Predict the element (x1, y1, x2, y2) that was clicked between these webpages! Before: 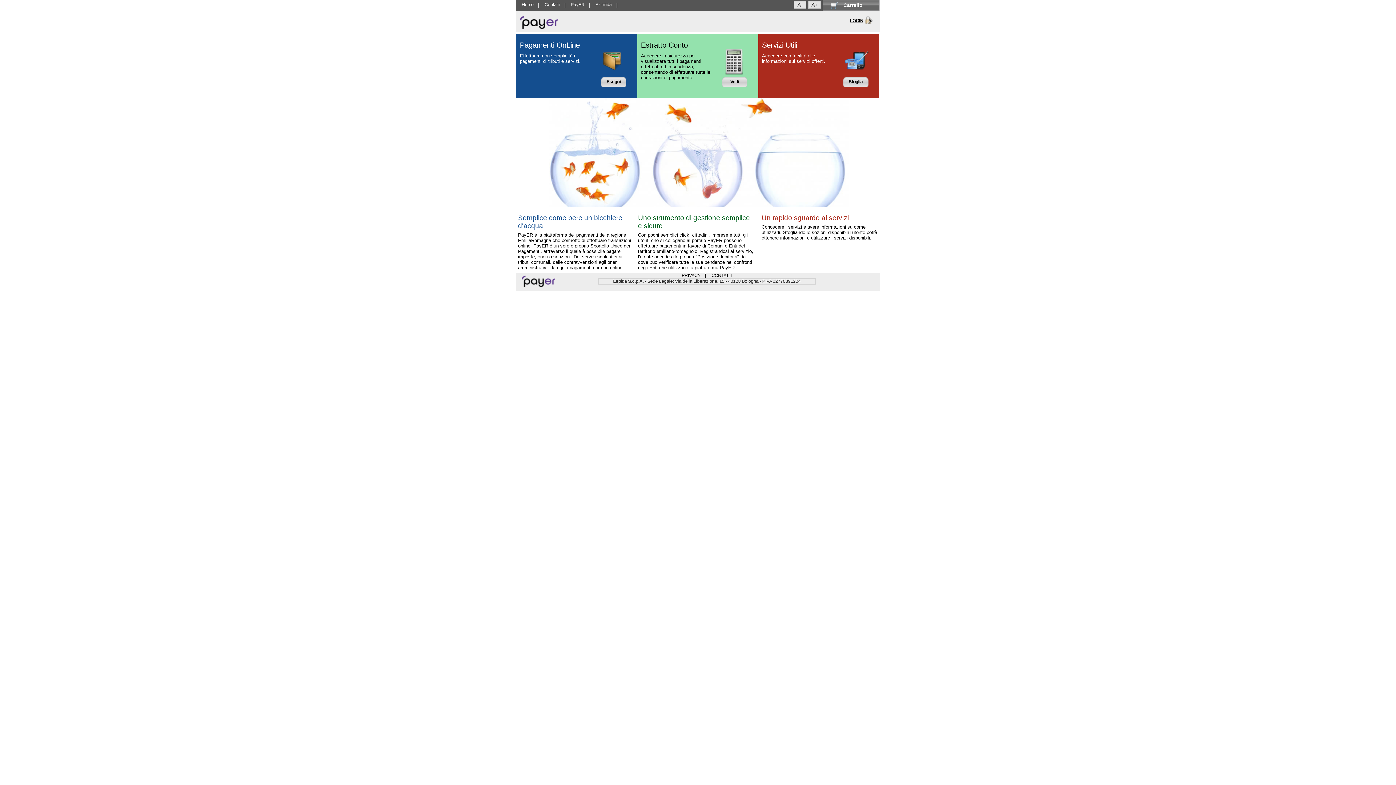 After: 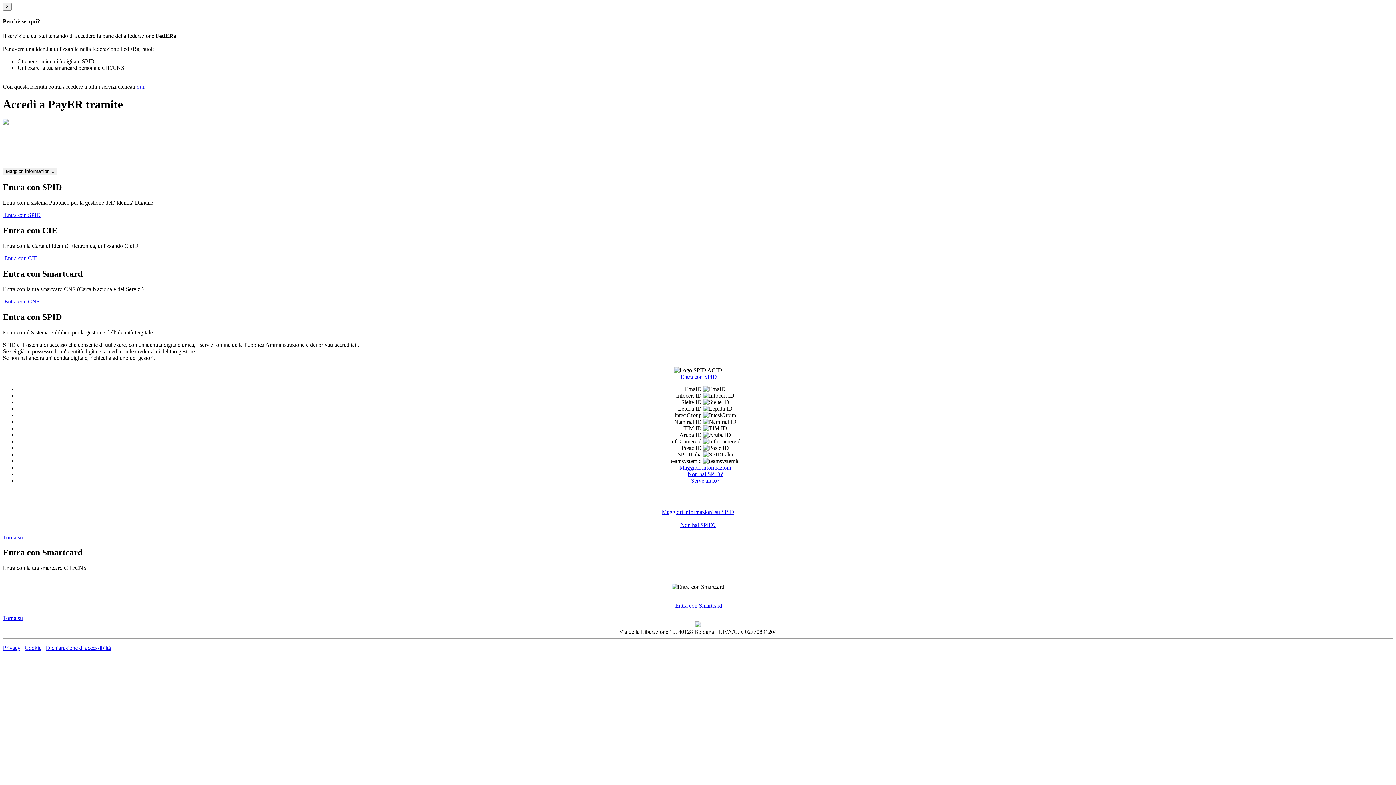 Action: bbox: (850, 10, 872, 28) label: LOGIN